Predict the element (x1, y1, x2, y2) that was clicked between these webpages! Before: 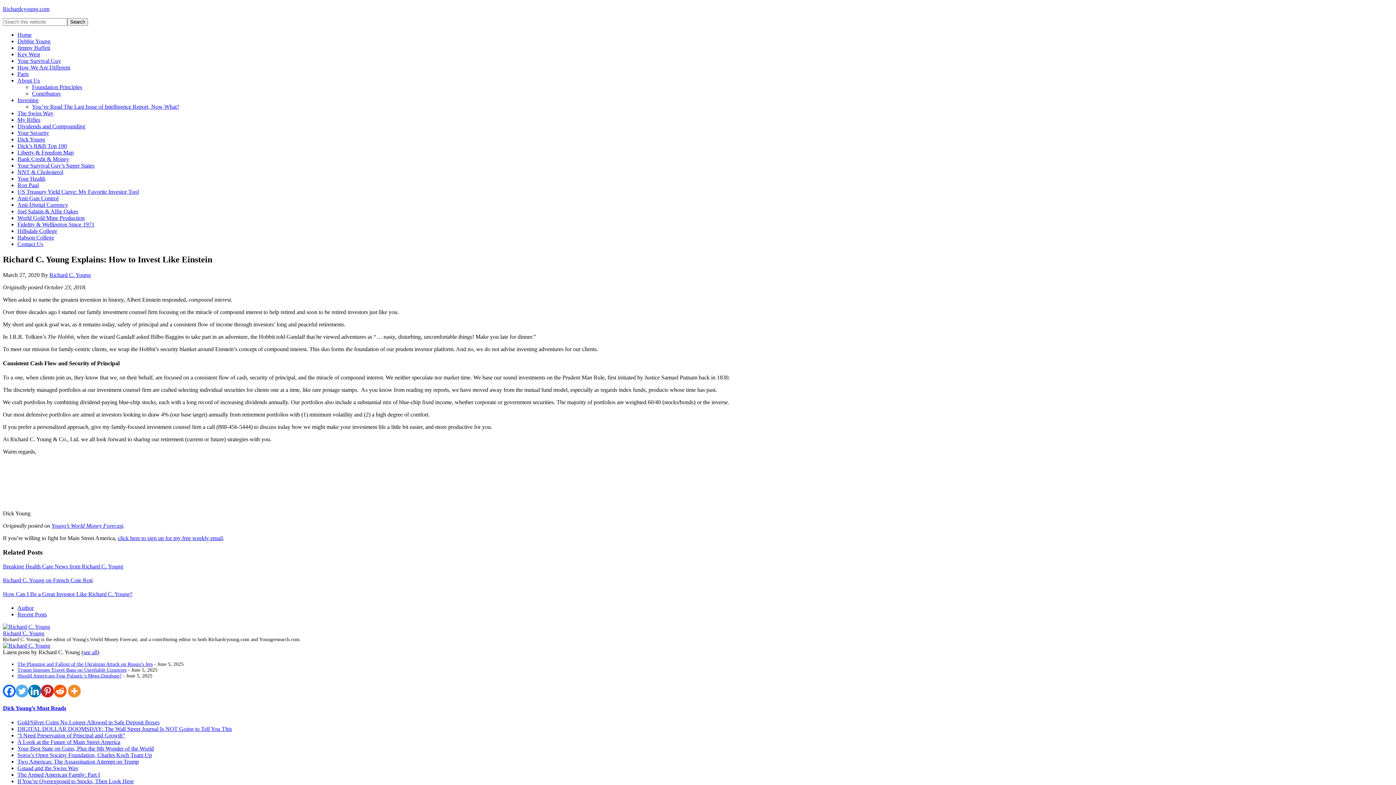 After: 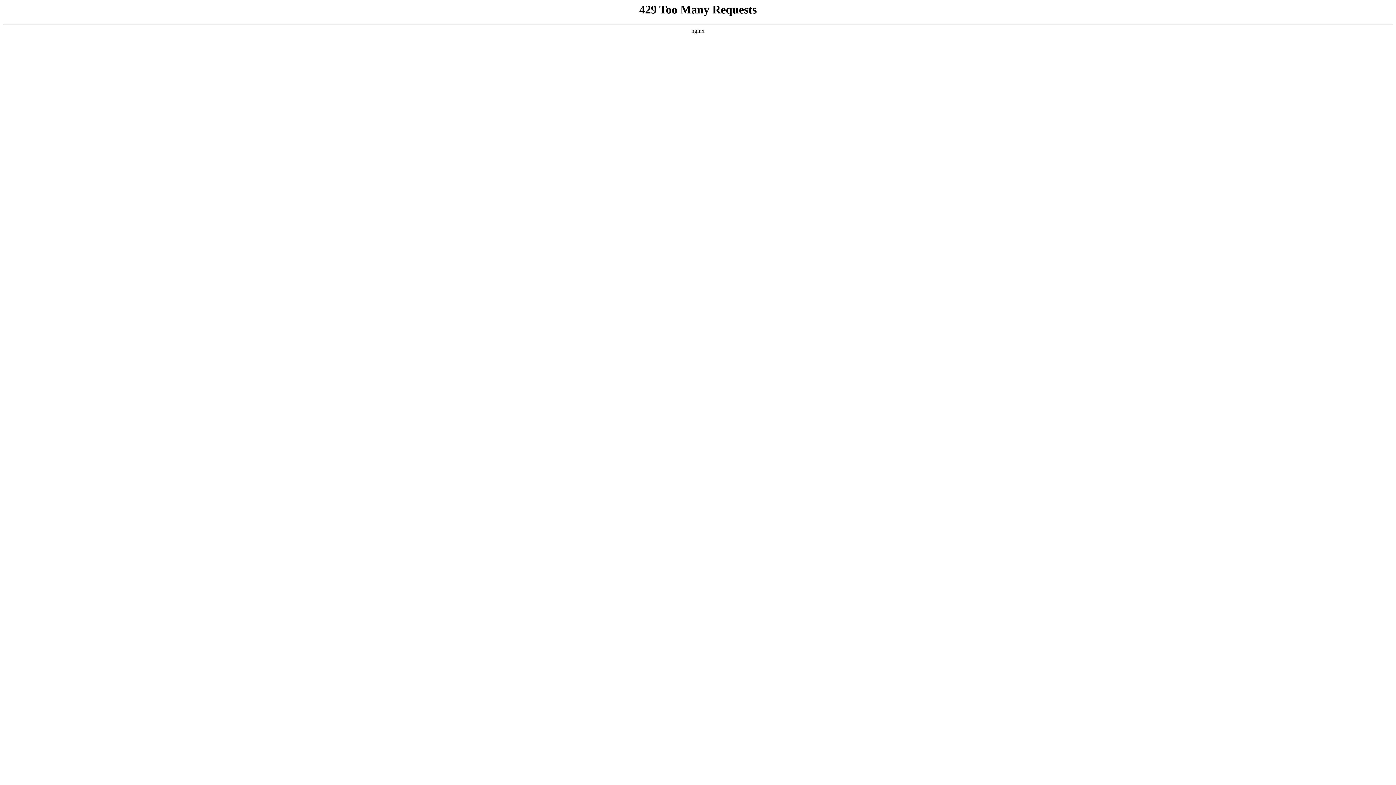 Action: label: Jimmy Buffett bbox: (17, 44, 50, 50)